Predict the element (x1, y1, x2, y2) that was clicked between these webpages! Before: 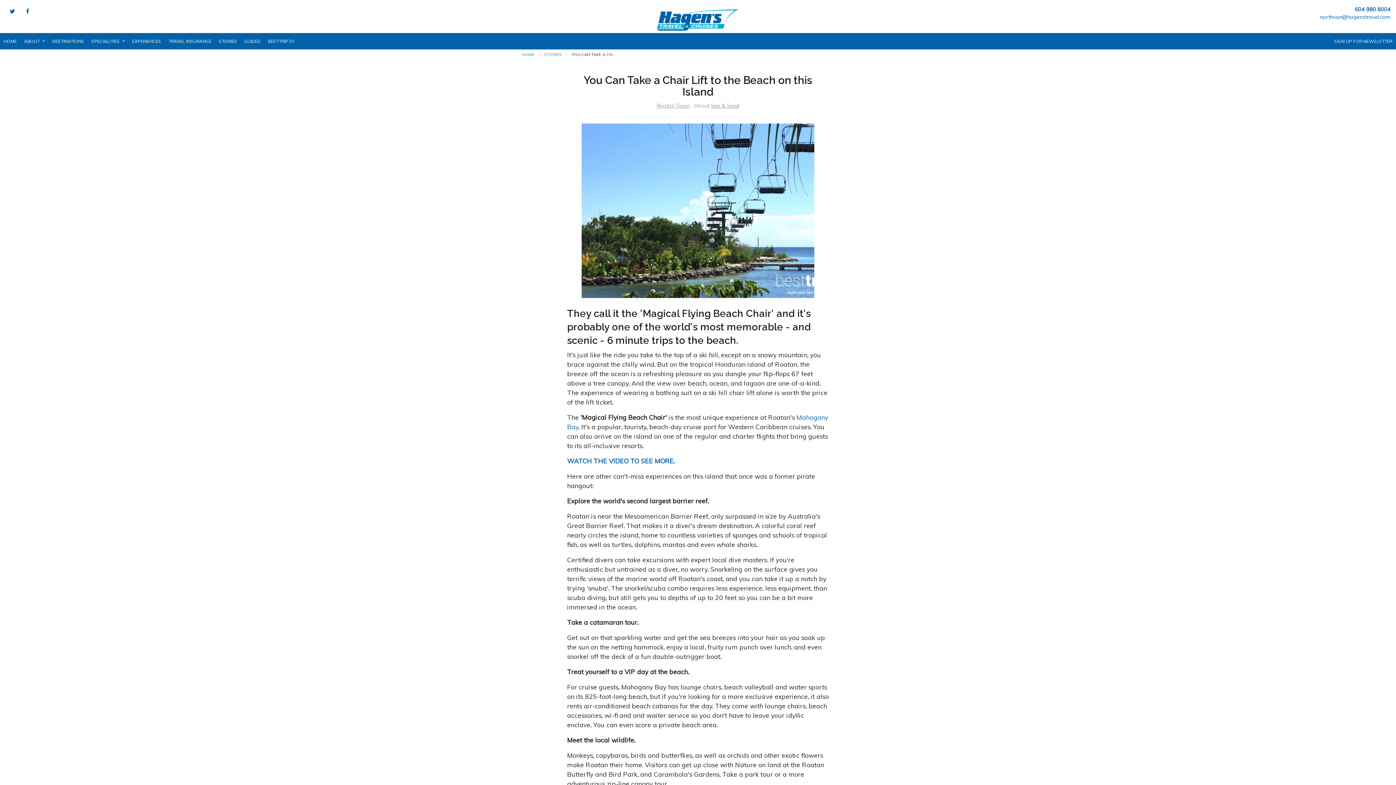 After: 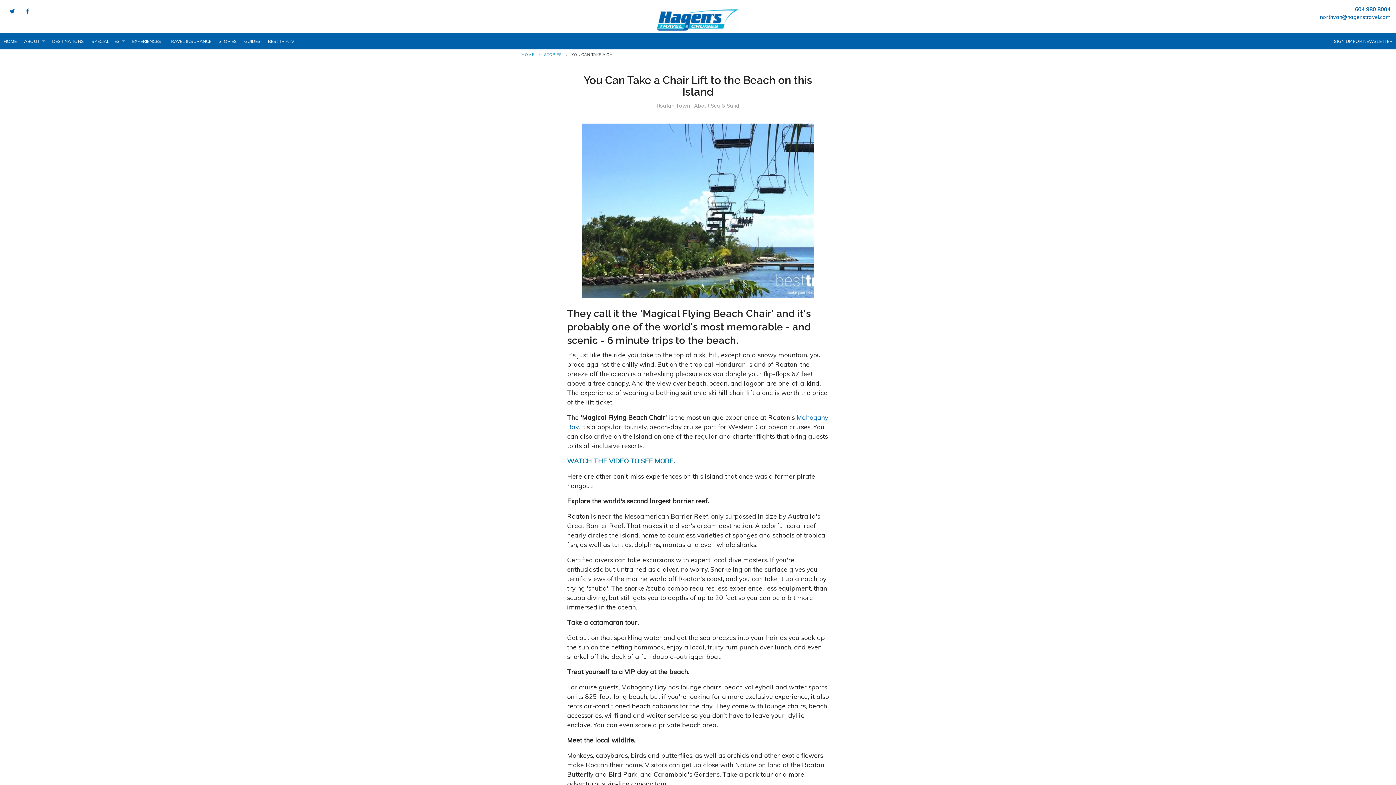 Action: bbox: (567, 457, 674, 465) label: WATCH THE VIDEO TO SEE MORE.